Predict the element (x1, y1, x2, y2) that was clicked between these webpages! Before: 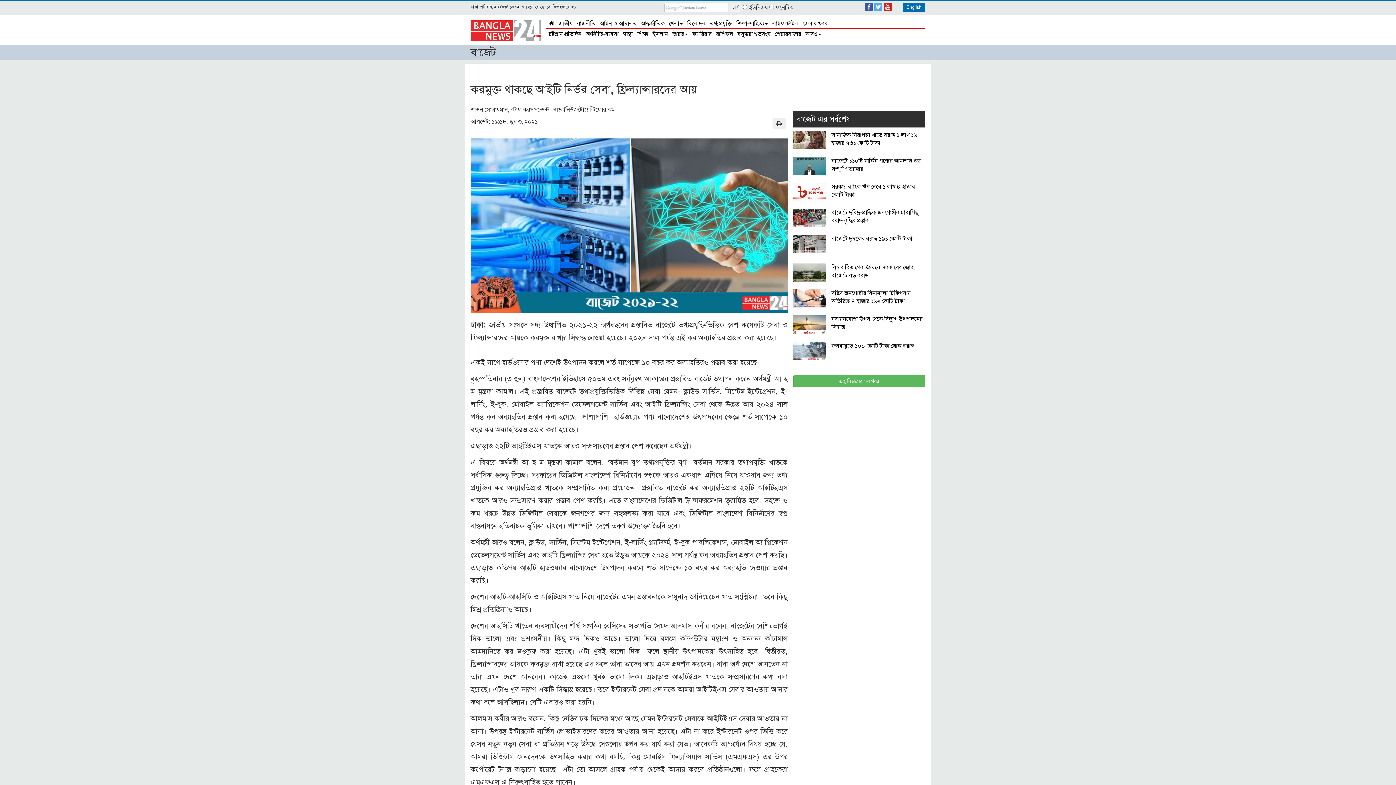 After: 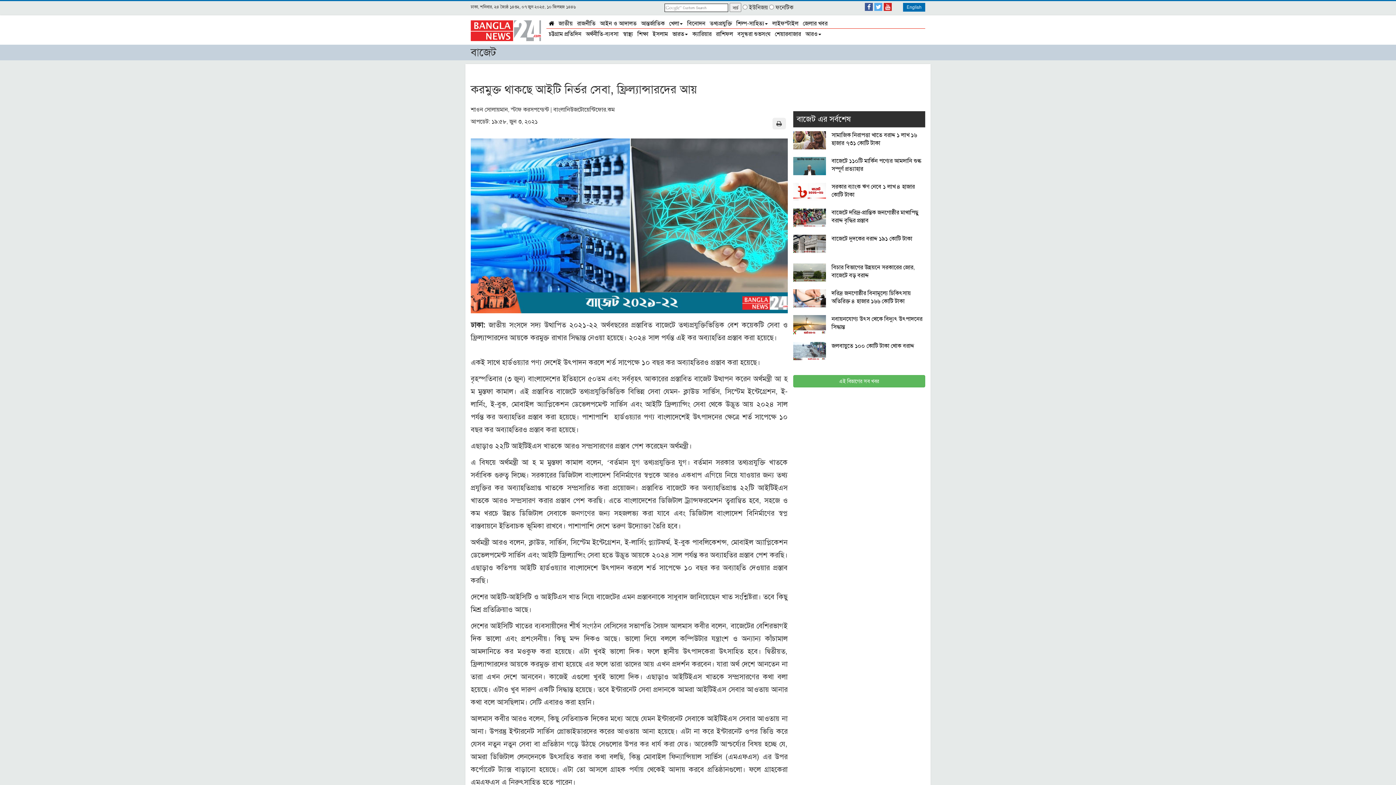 Action: bbox: (884, 2, 892, 10)